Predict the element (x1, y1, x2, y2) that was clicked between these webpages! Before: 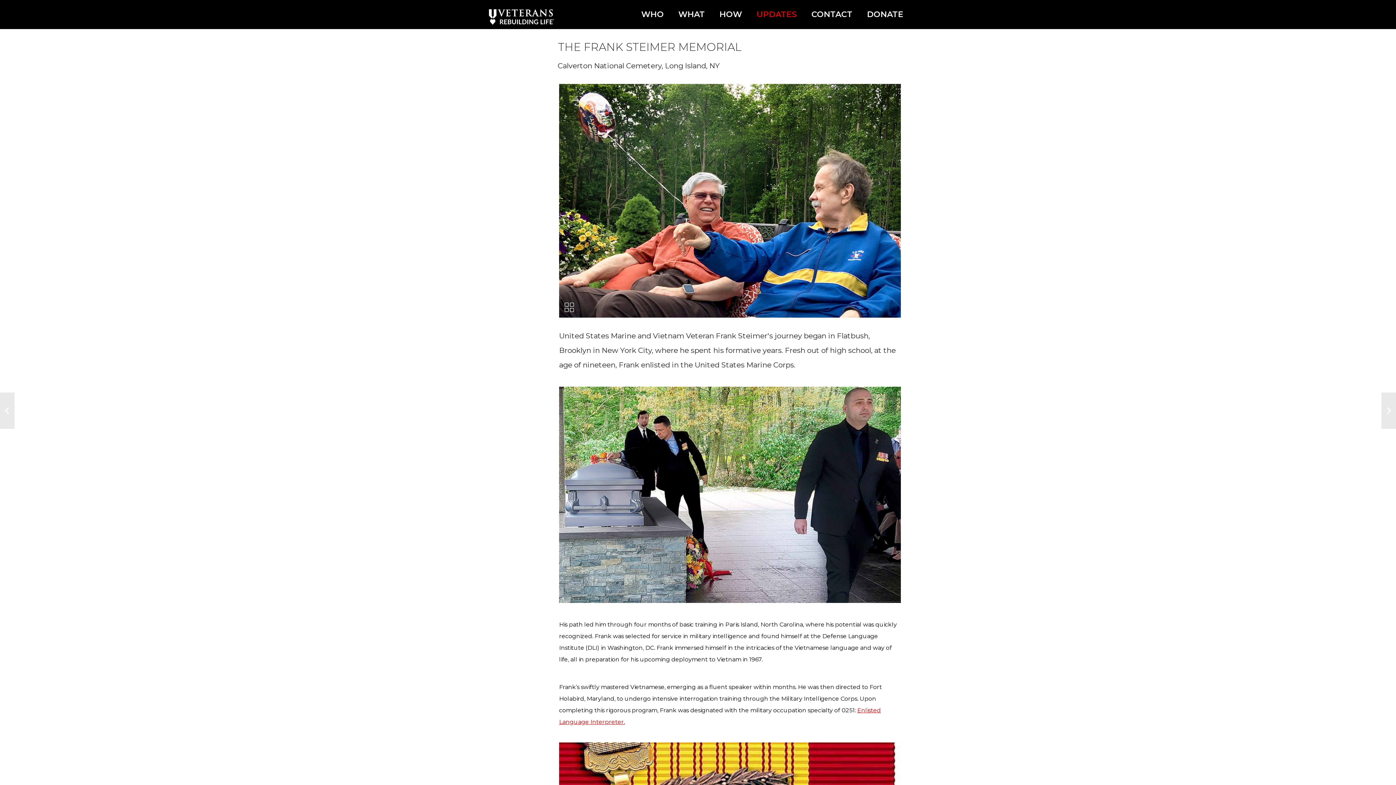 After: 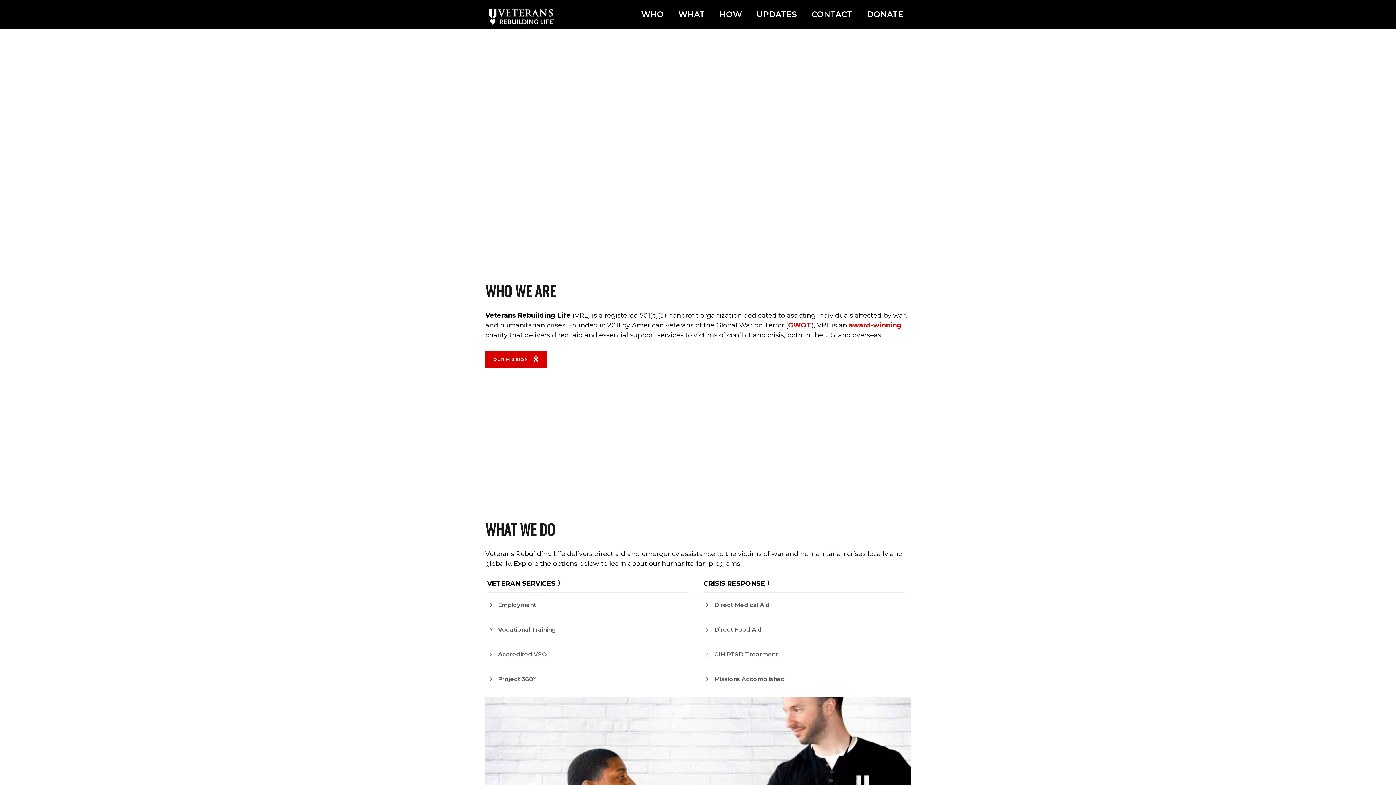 Action: bbox: (489, 9, 555, 24)